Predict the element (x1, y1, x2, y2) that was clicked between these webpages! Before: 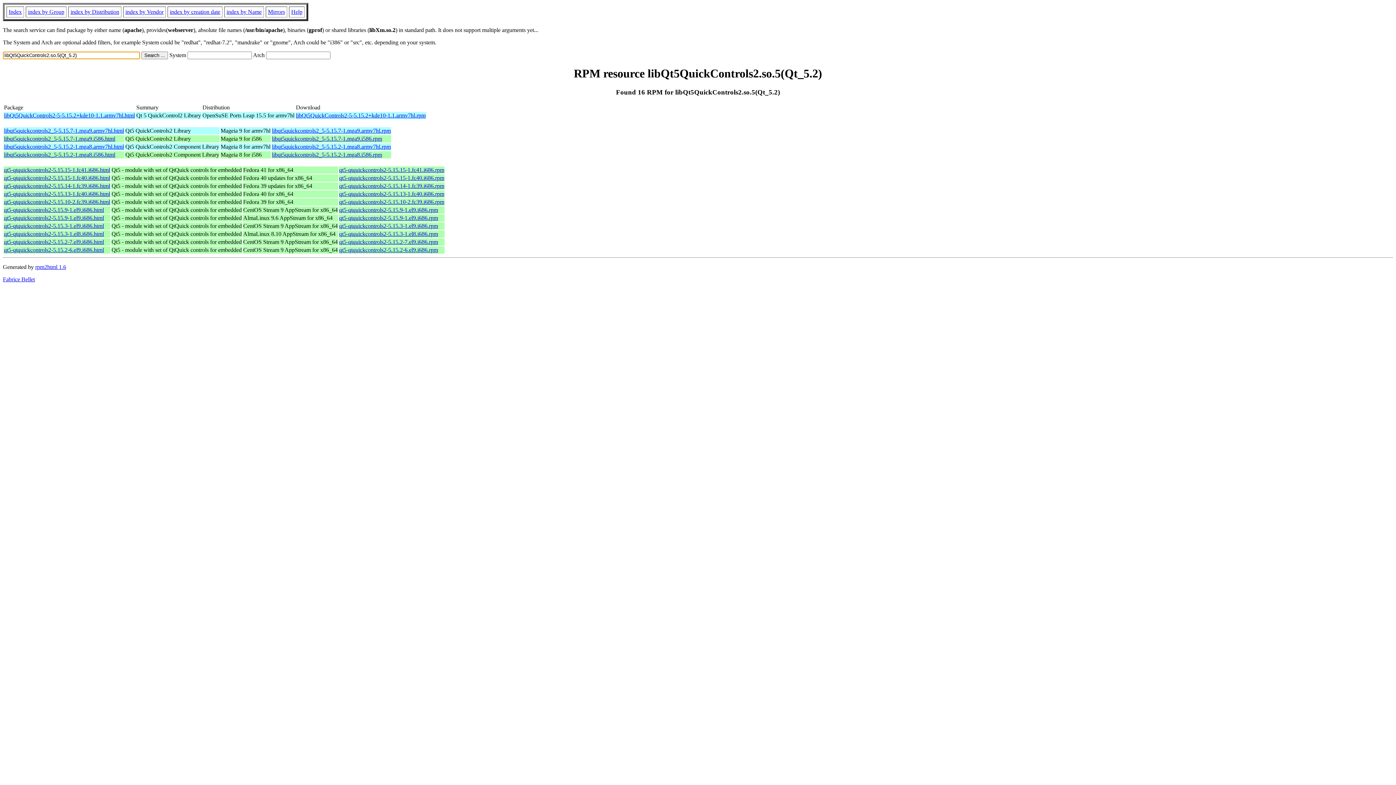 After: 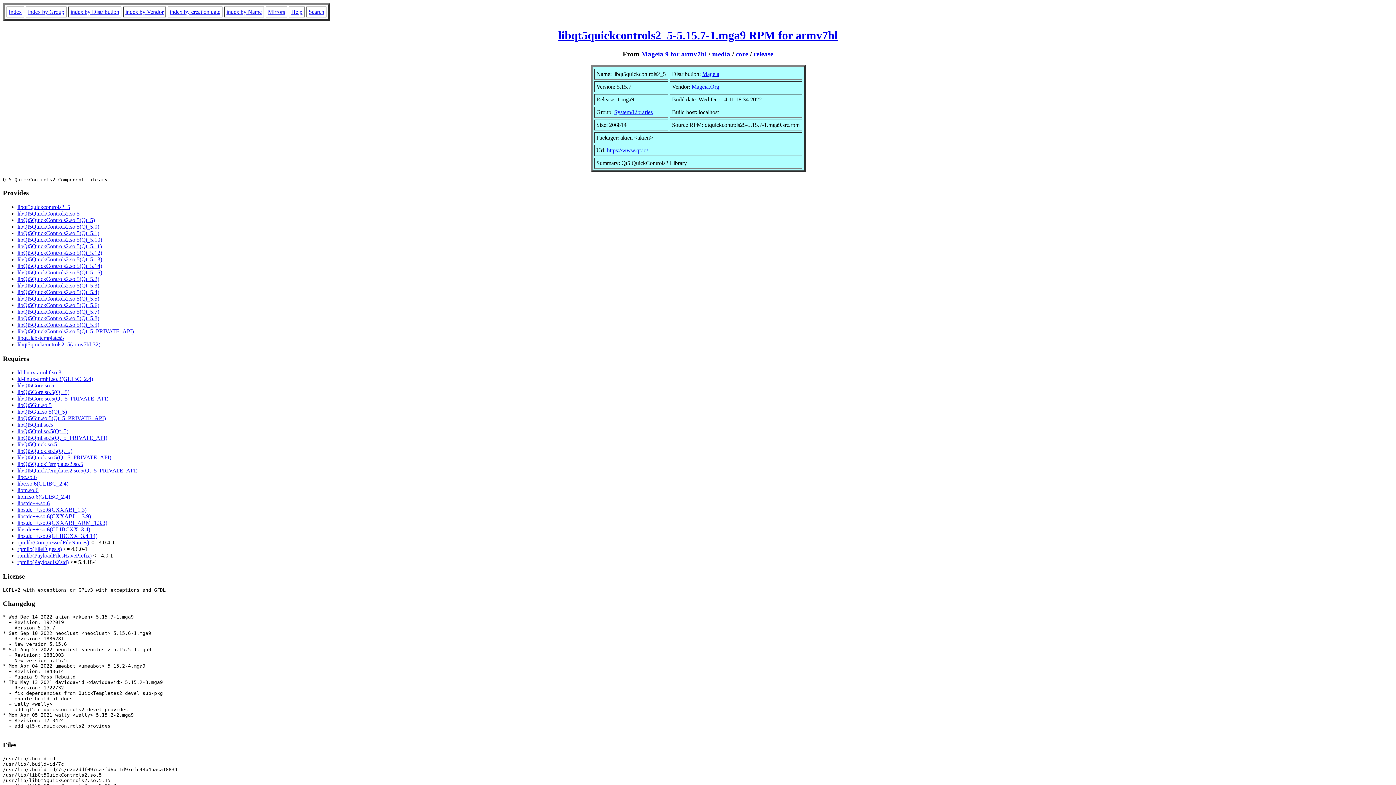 Action: label: libqt5quickcontrols2_5-5.15.7-1.mga9.armv7hl.html bbox: (4, 127, 124, 133)